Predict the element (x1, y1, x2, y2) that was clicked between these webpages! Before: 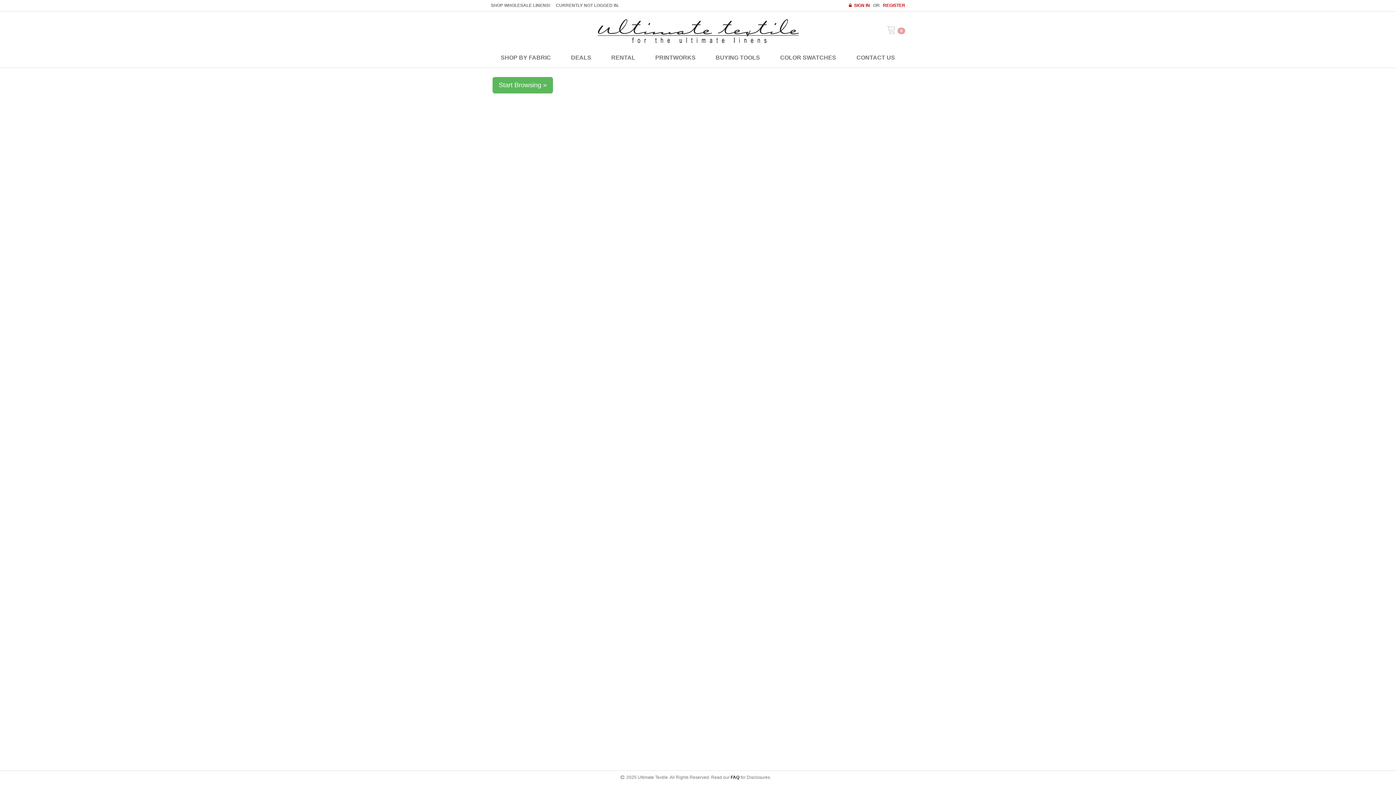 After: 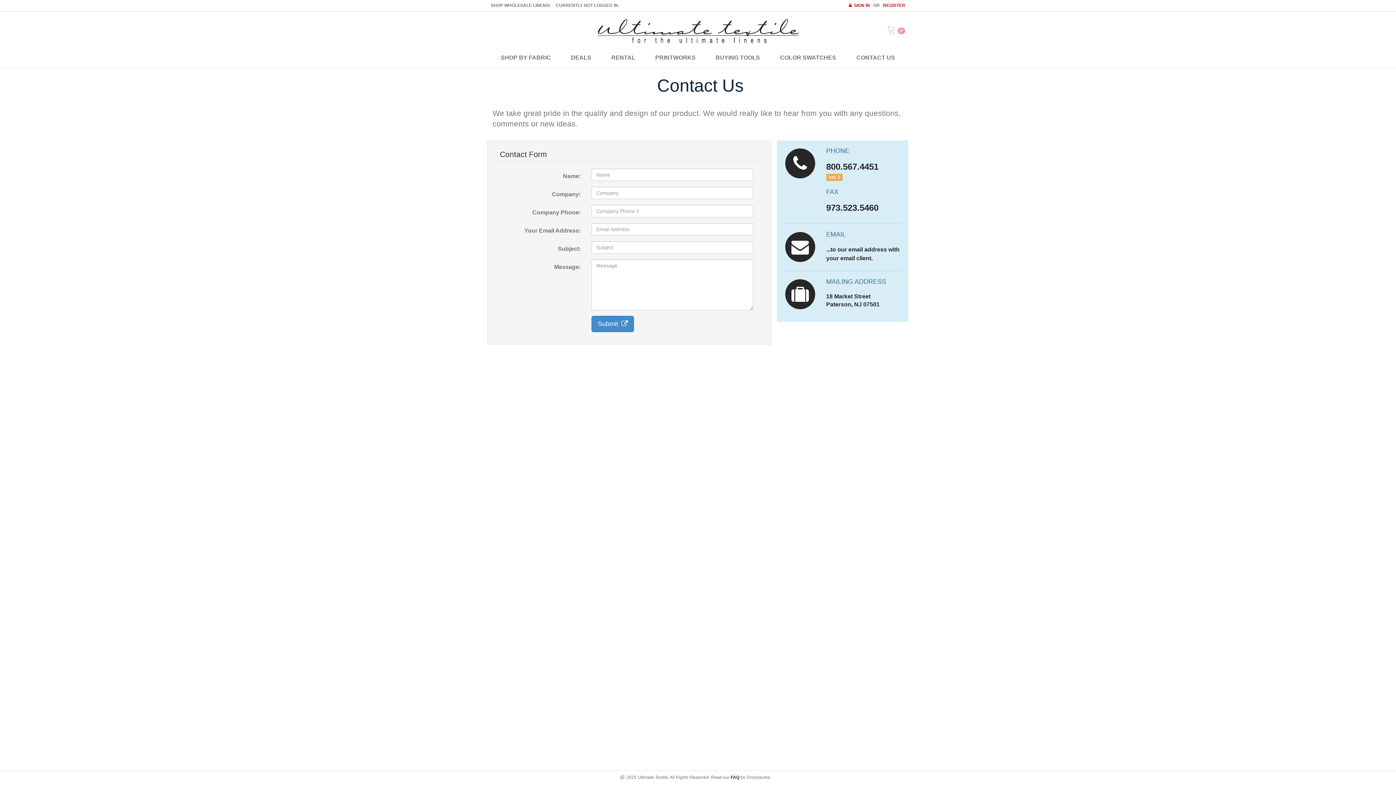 Action: bbox: (846, 48, 905, 66) label: CONTACT US